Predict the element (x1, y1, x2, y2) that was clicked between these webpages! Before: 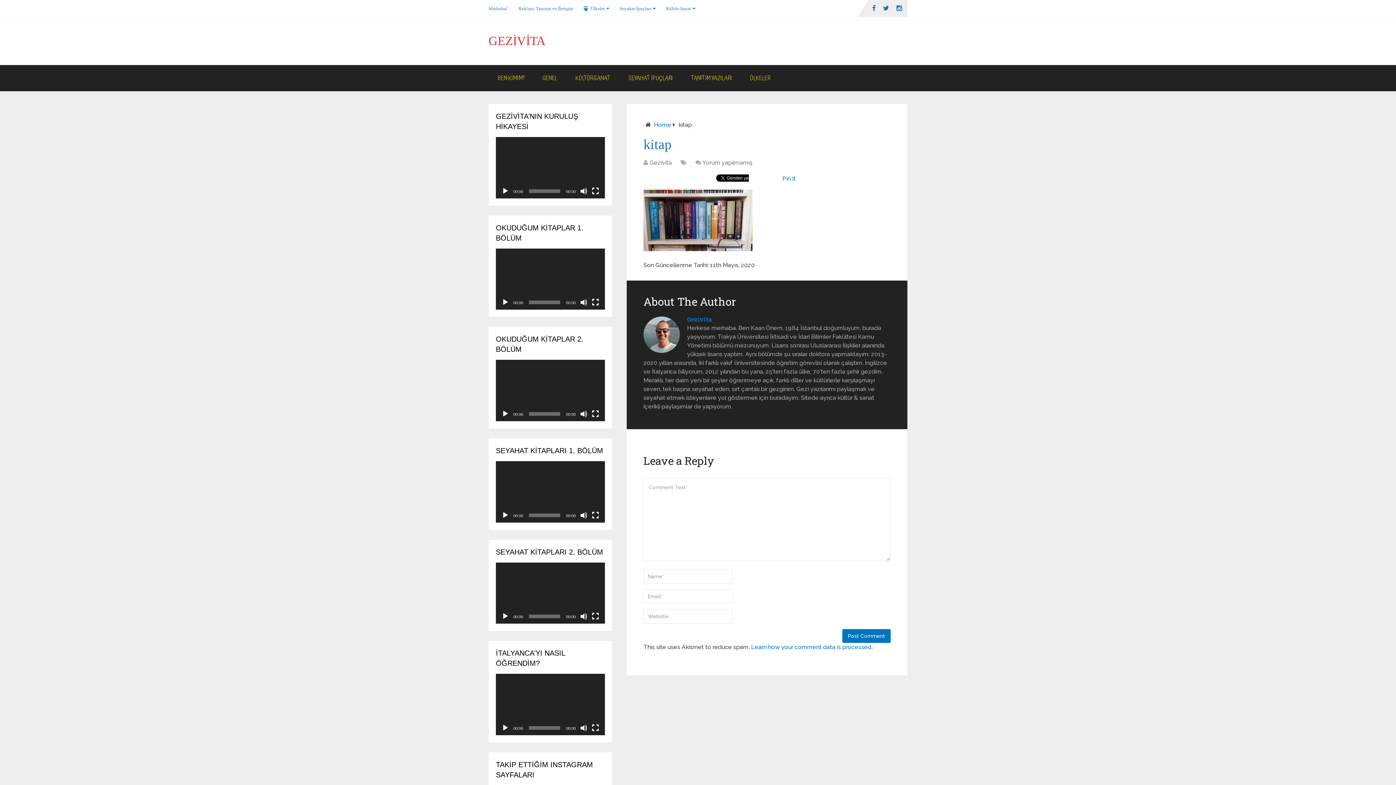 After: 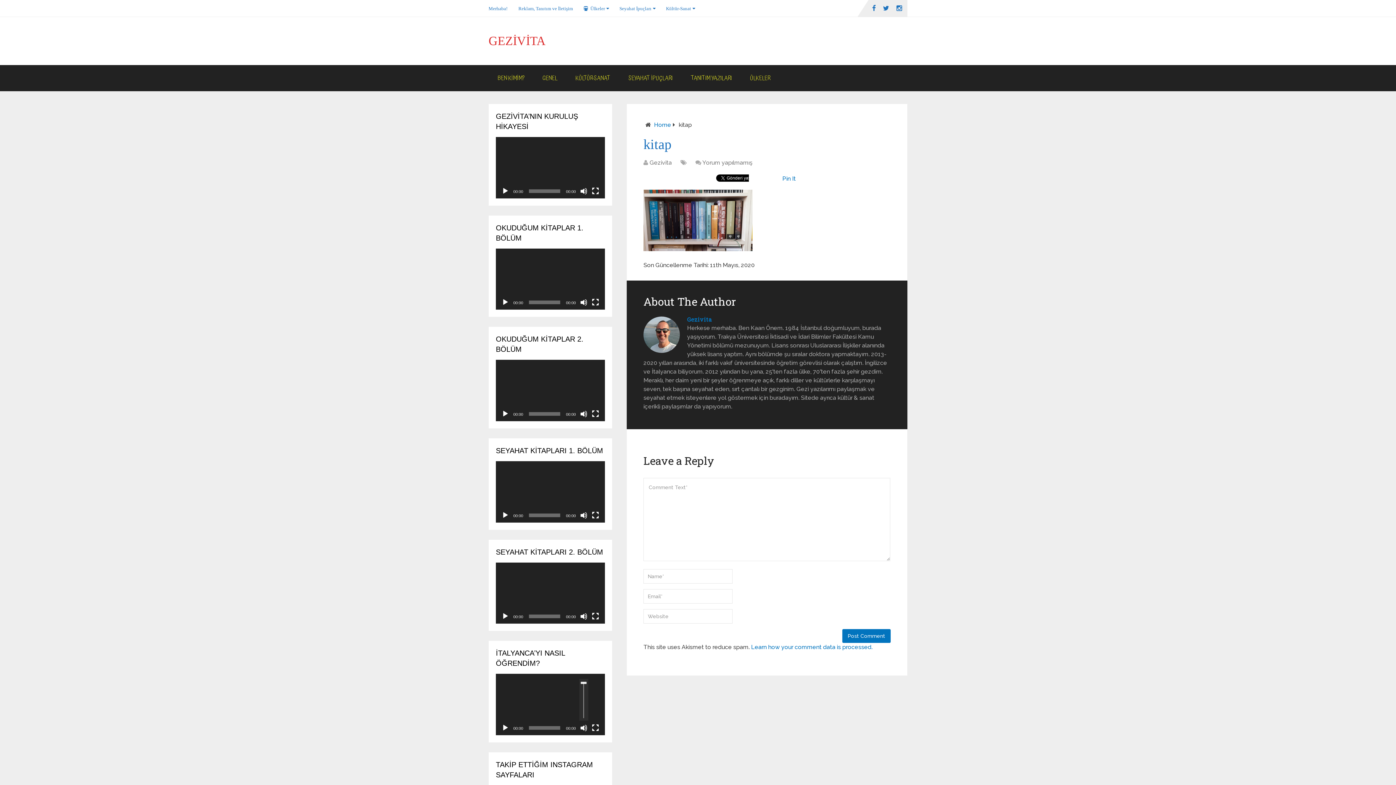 Action: bbox: (580, 724, 587, 731) label: Sessiz